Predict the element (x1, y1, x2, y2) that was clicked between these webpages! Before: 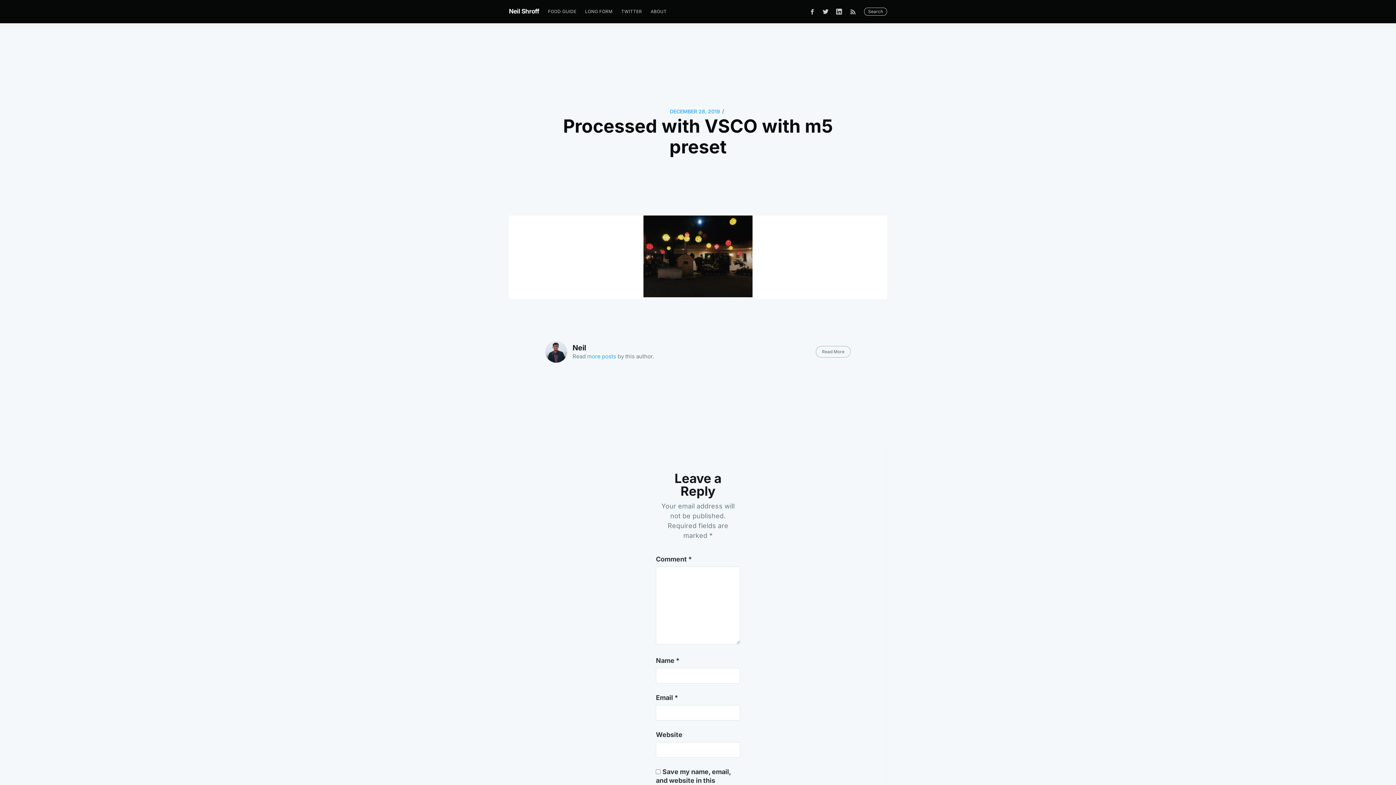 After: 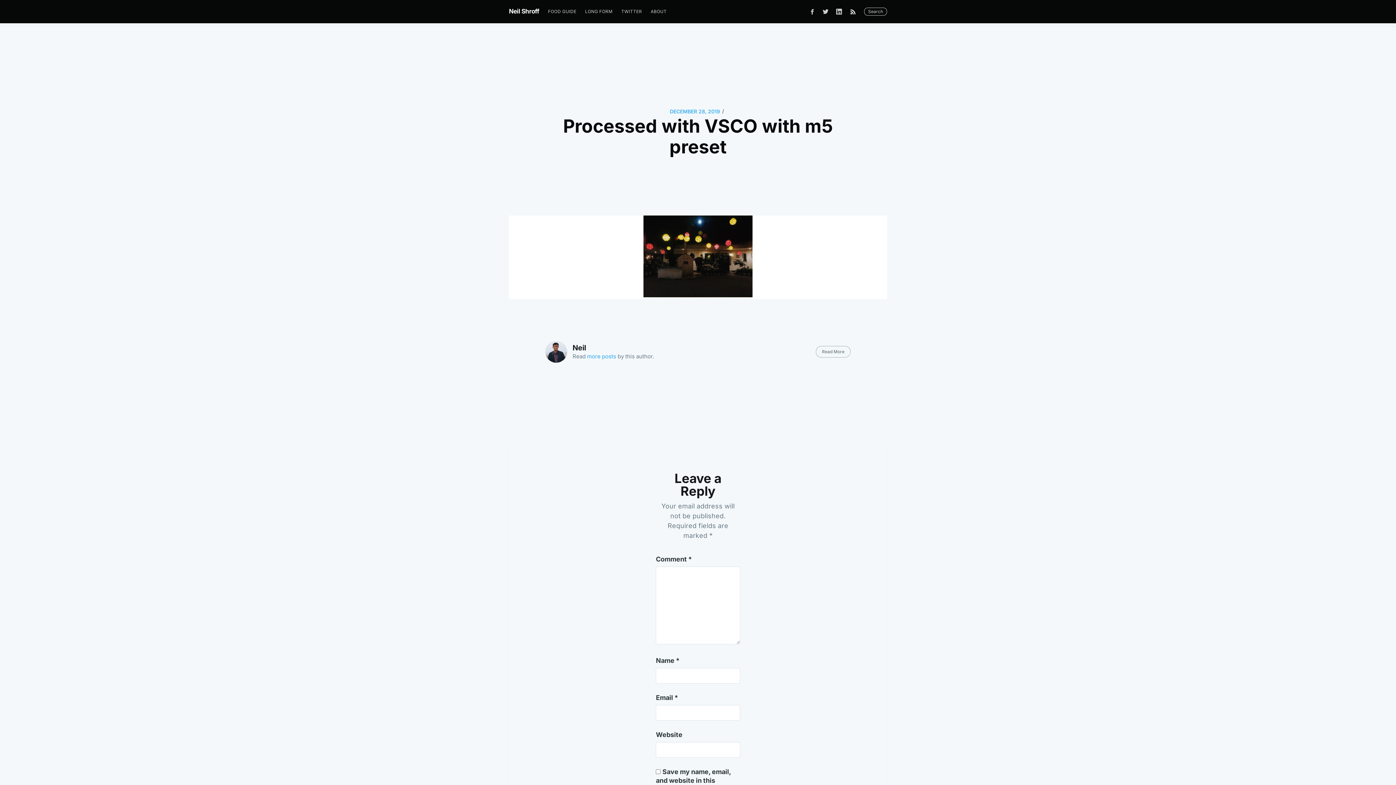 Action: bbox: (845, 3, 860, 19)